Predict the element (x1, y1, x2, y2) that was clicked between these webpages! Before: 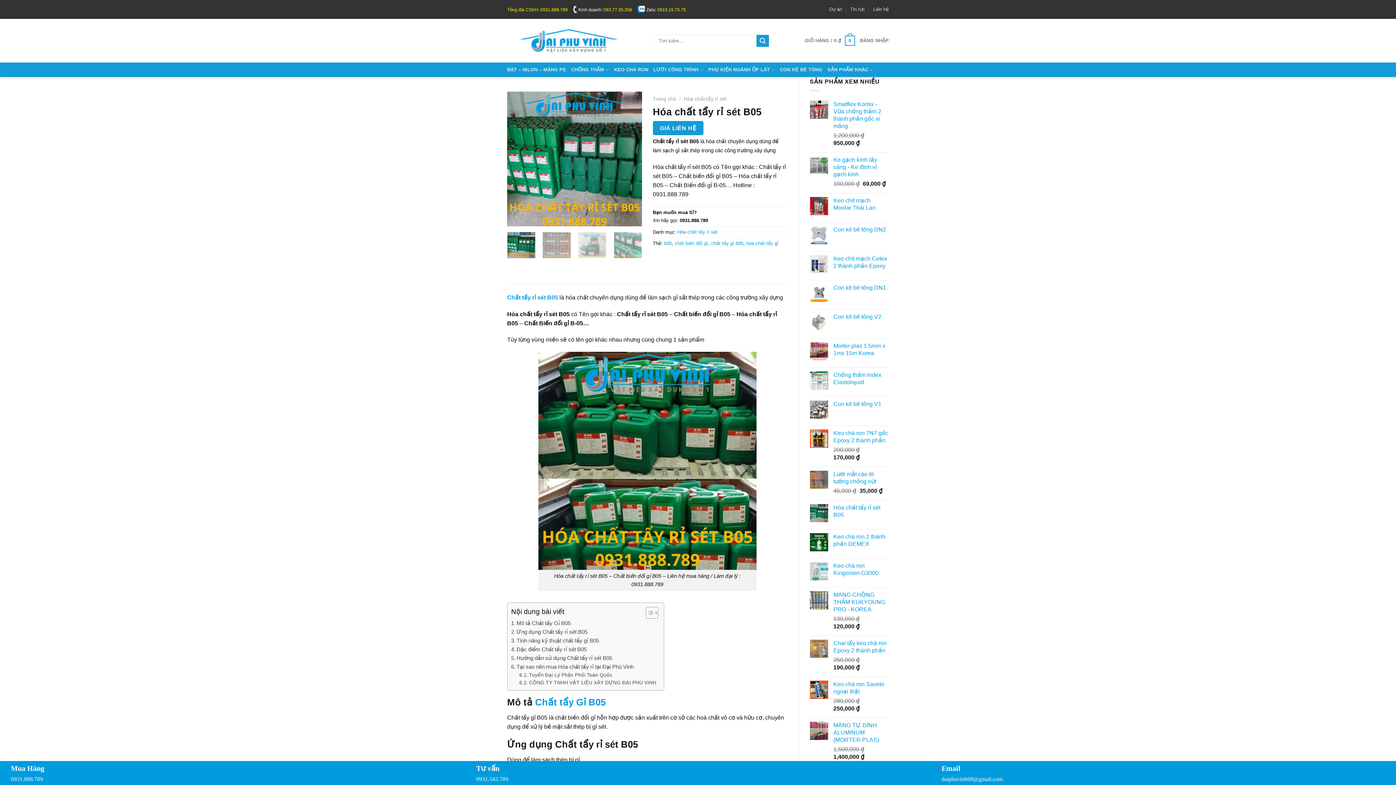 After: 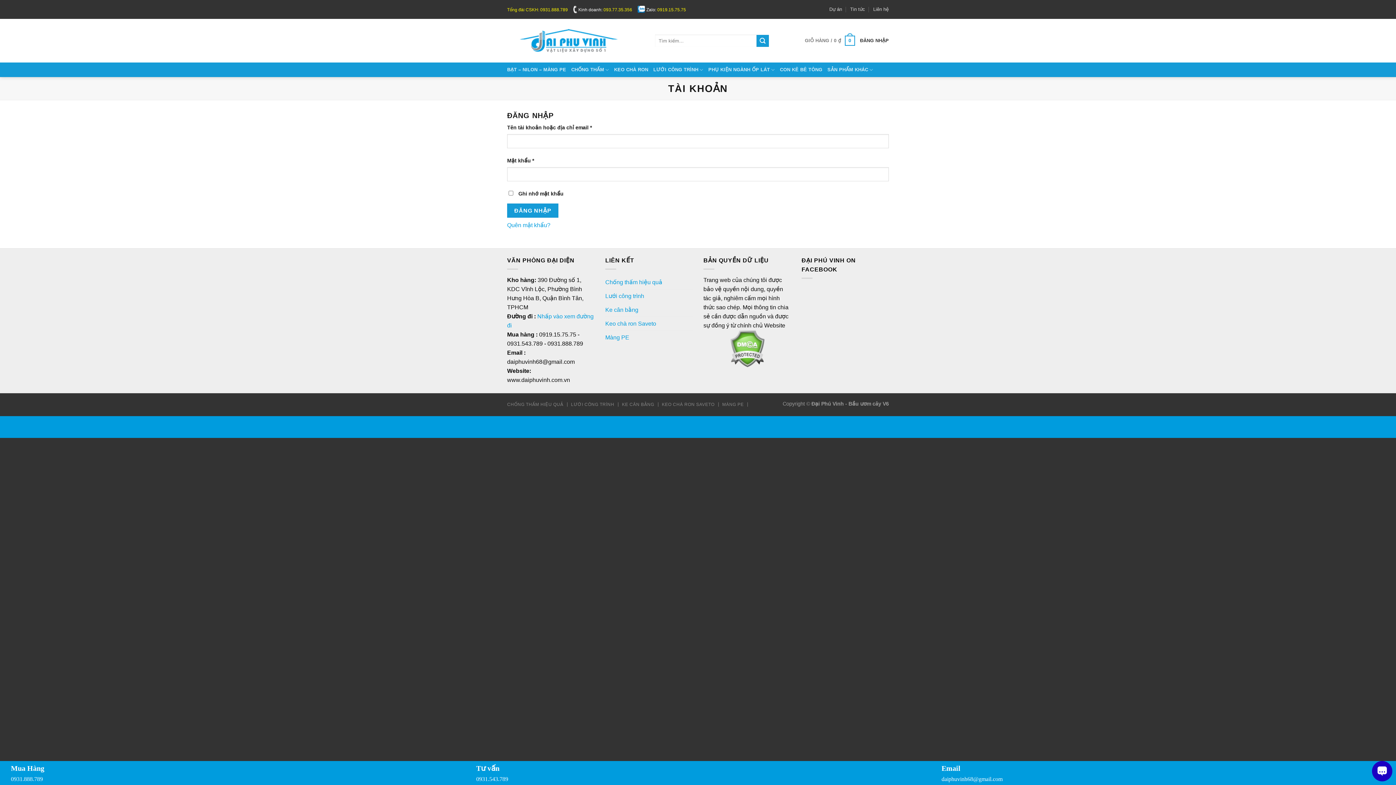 Action: label: ĐĂNG NHẬP bbox: (860, 33, 889, 48)